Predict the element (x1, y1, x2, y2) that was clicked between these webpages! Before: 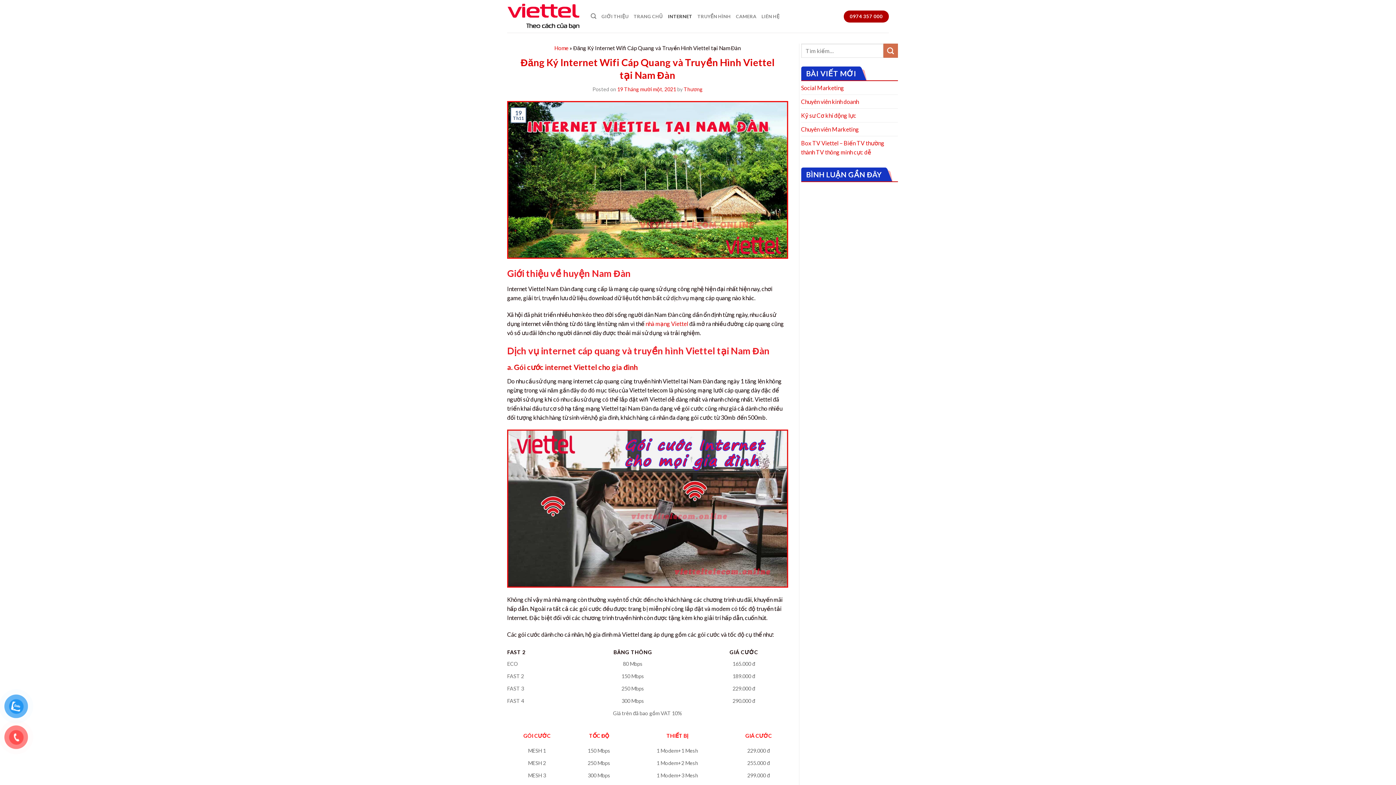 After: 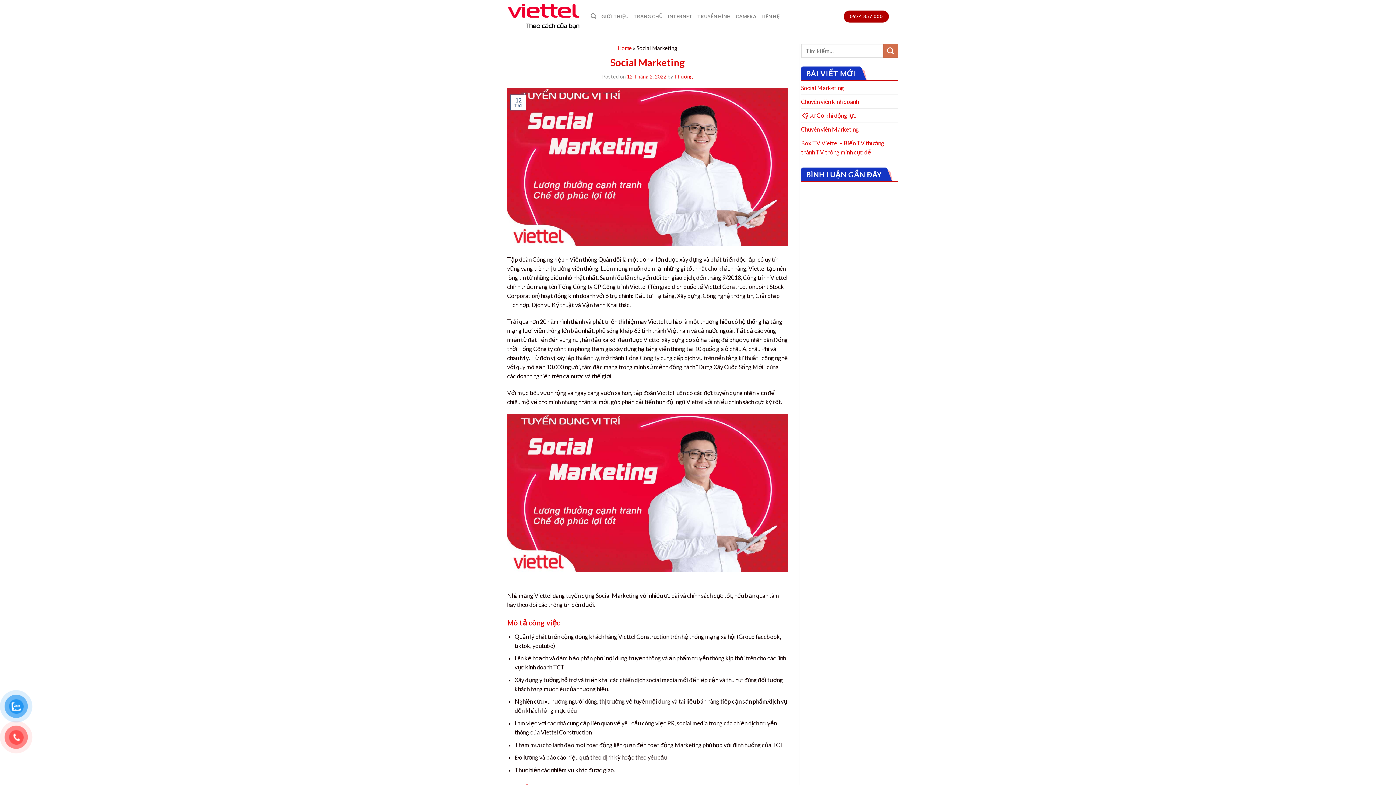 Action: bbox: (801, 81, 844, 94) label: Social Marketing